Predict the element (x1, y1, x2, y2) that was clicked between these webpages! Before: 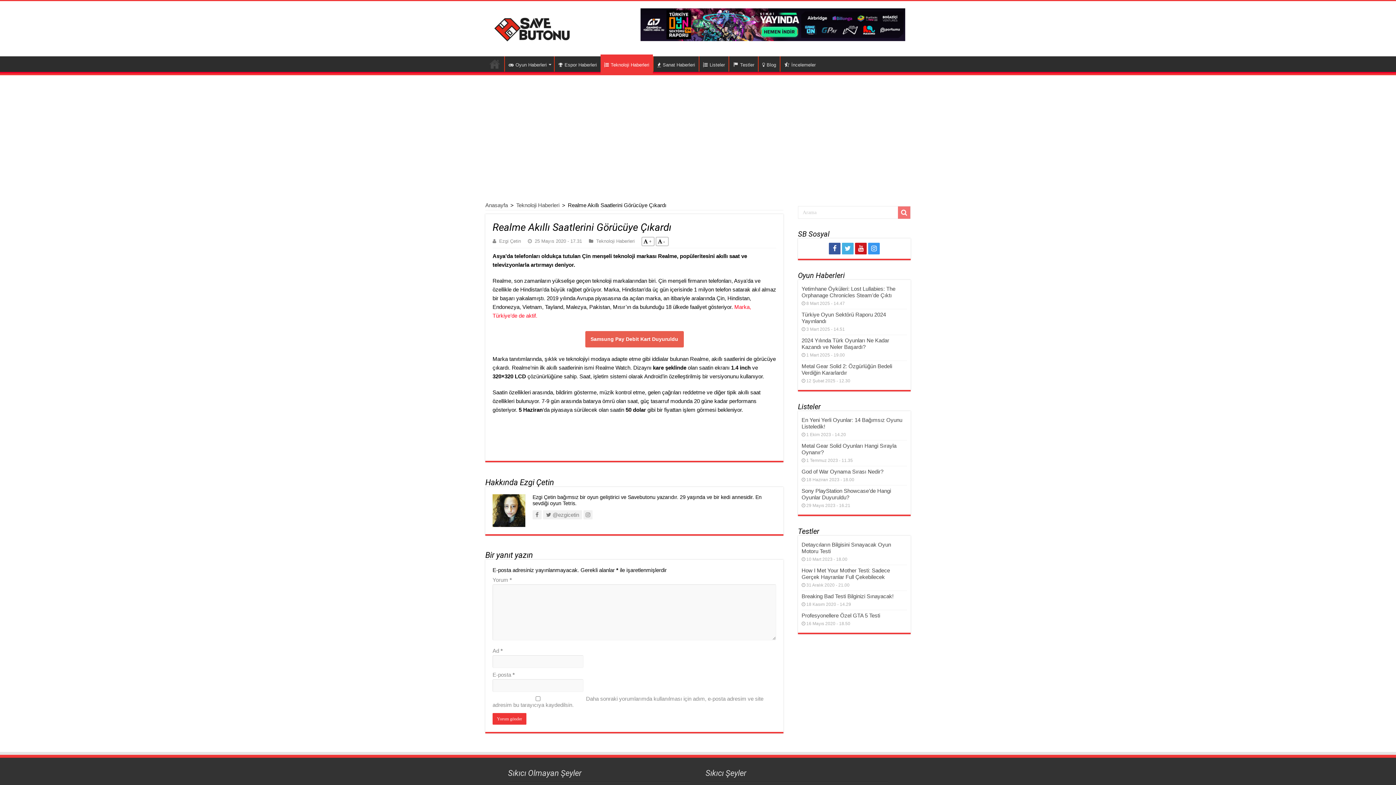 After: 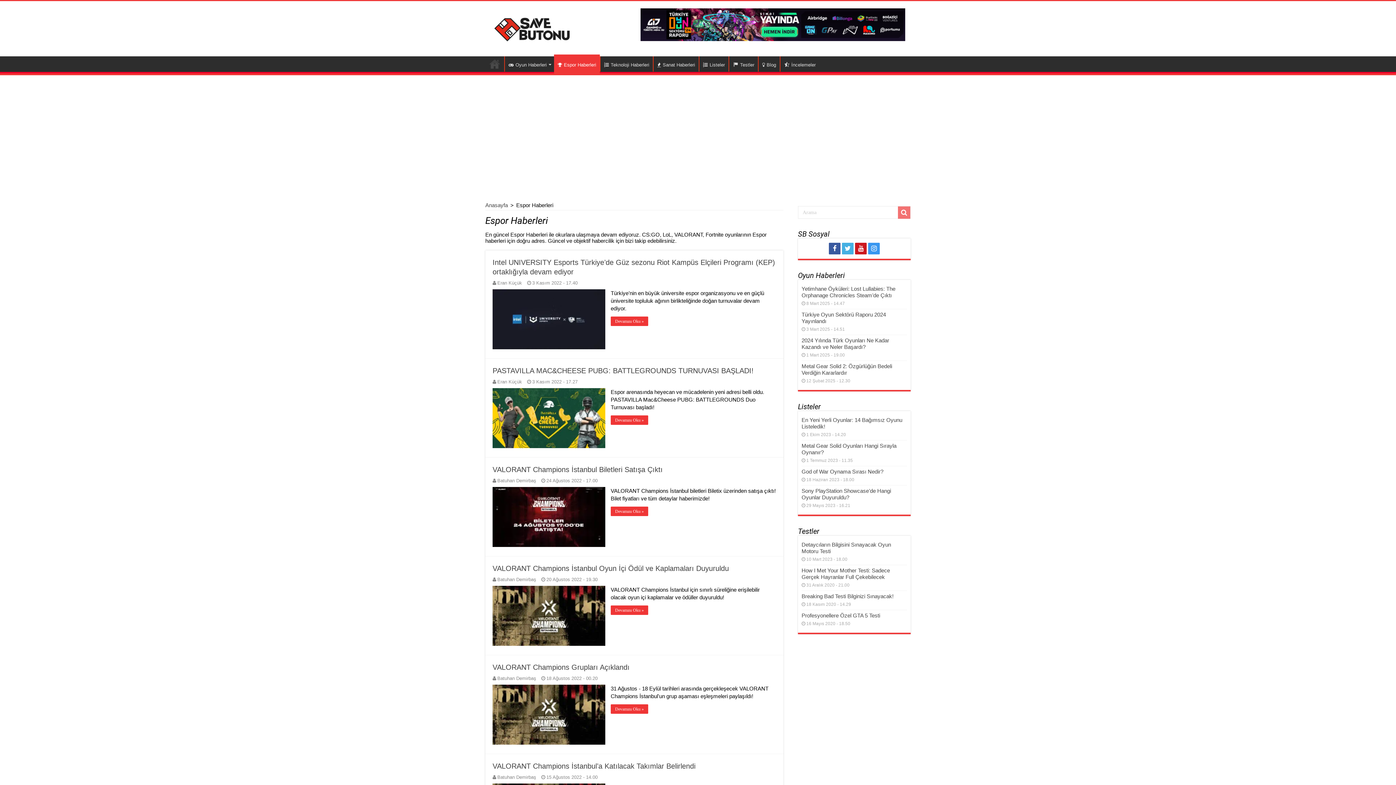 Action: bbox: (554, 56, 600, 71) label: Espor Haberleri